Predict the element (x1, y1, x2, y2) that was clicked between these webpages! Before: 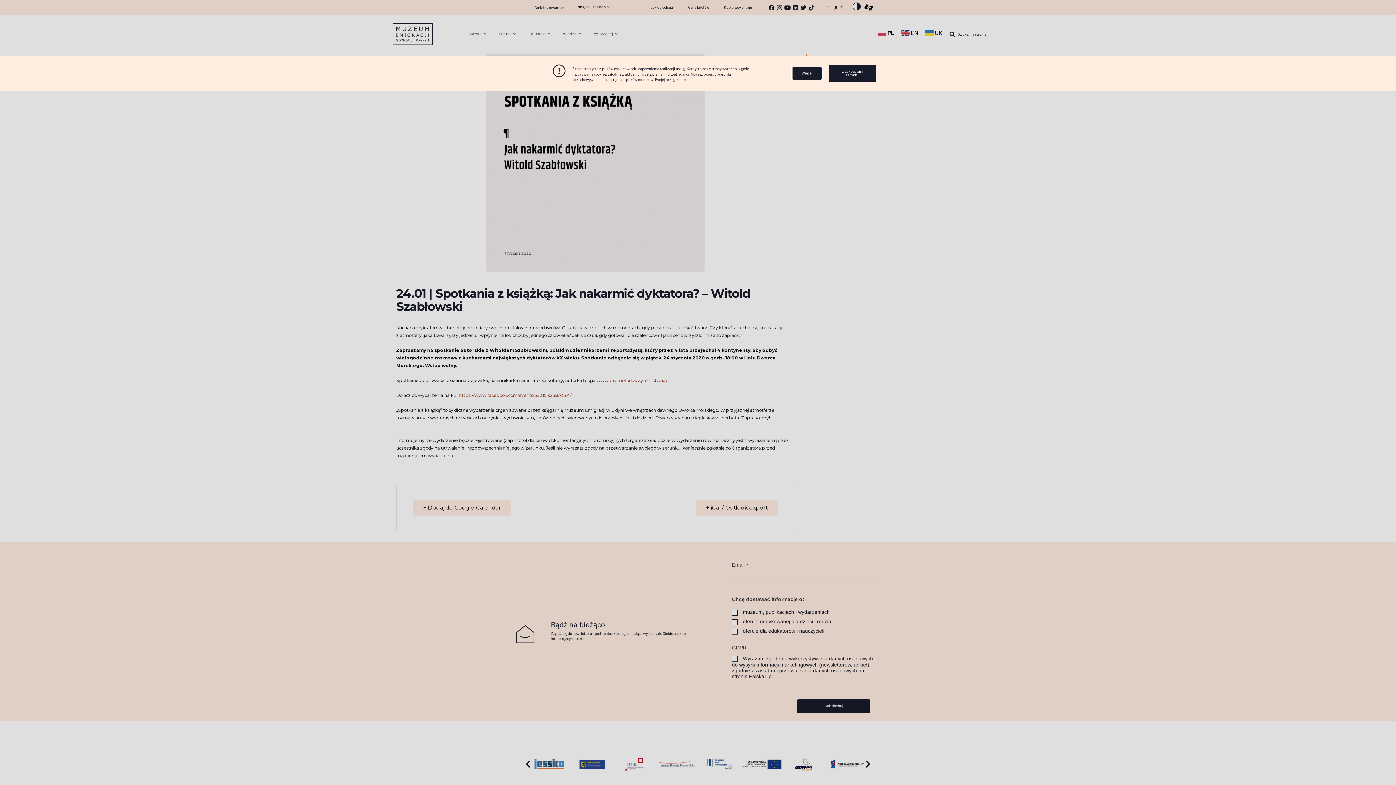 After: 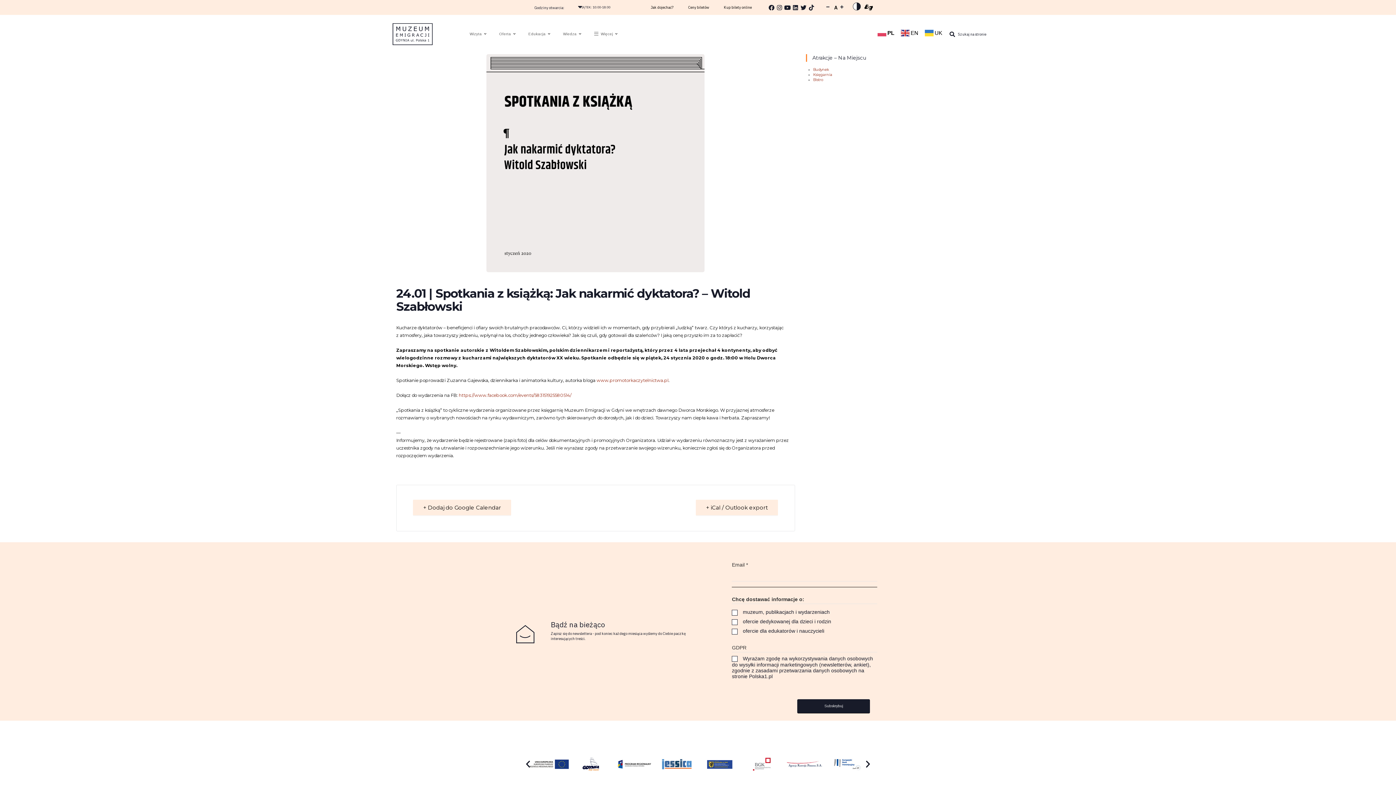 Action: bbox: (829, 65, 876, 81) label: Zaakceptuj i zamknij